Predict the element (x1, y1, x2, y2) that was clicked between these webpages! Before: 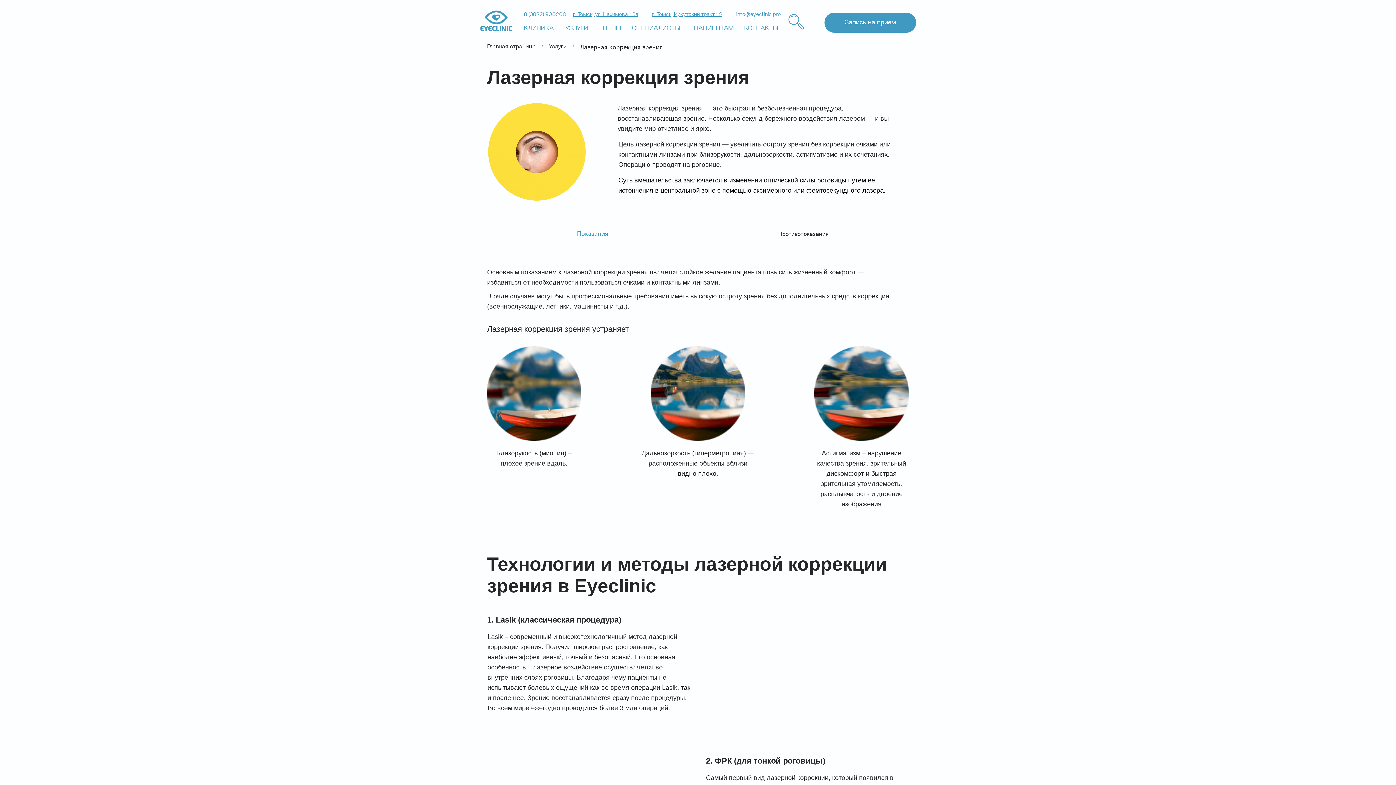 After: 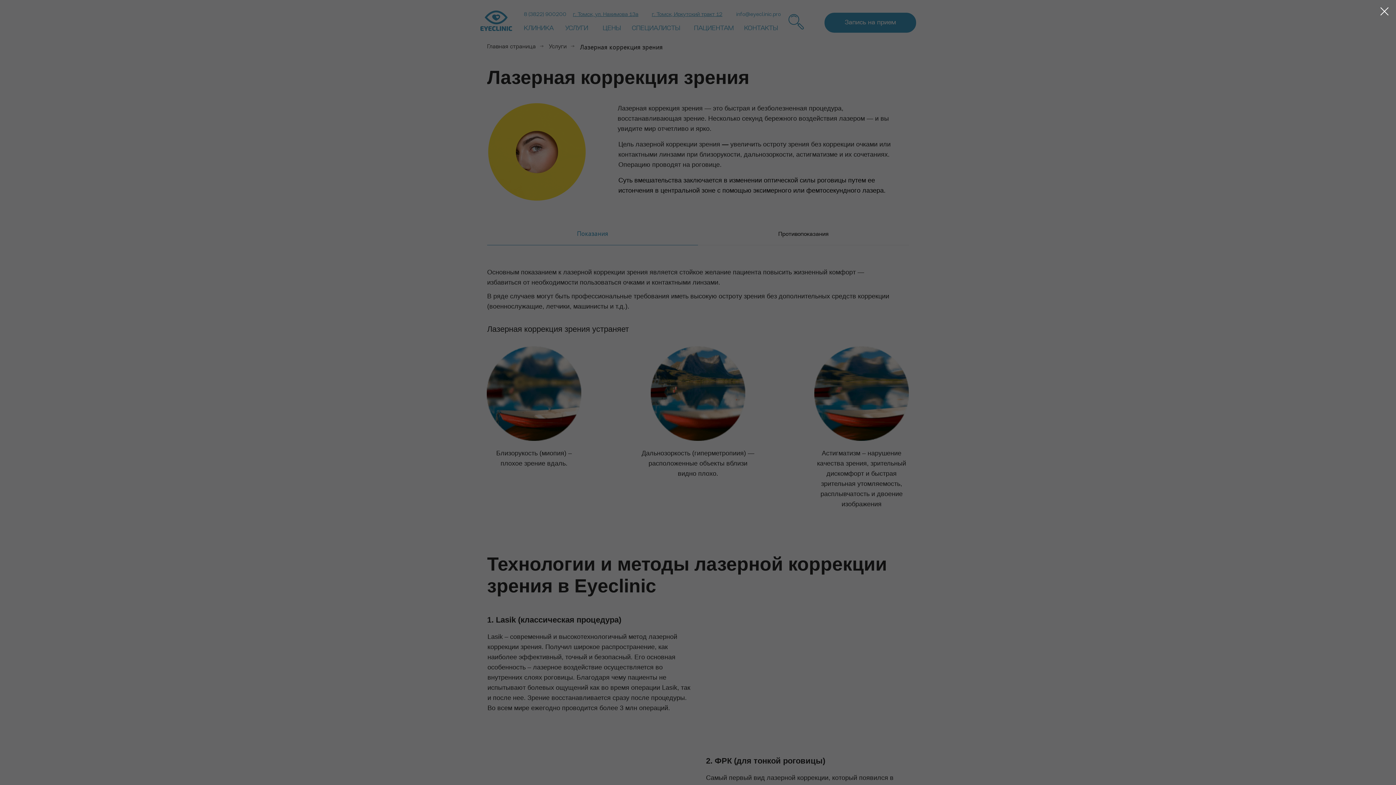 Action: bbox: (652, 12, 722, 17) label: г. Томск, Иркутский тракт 12